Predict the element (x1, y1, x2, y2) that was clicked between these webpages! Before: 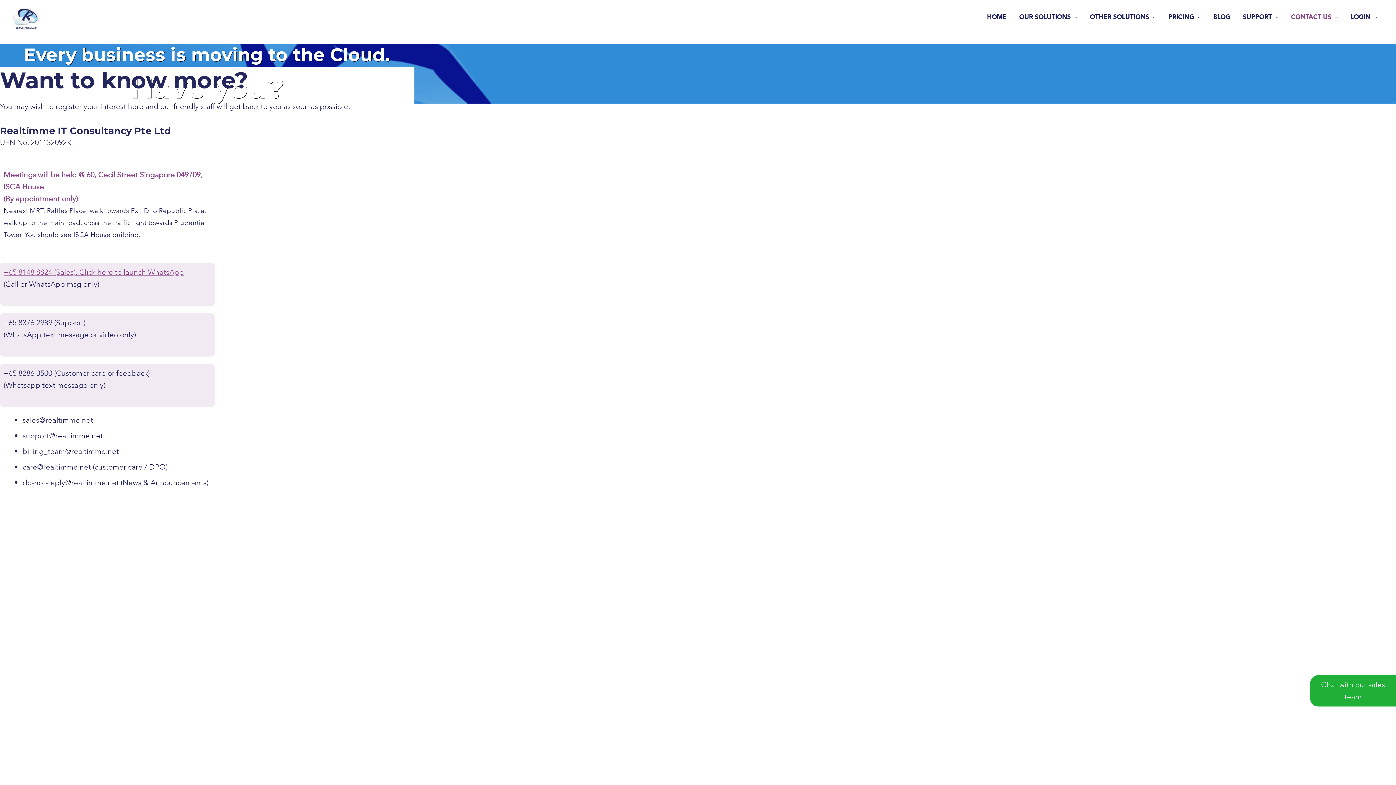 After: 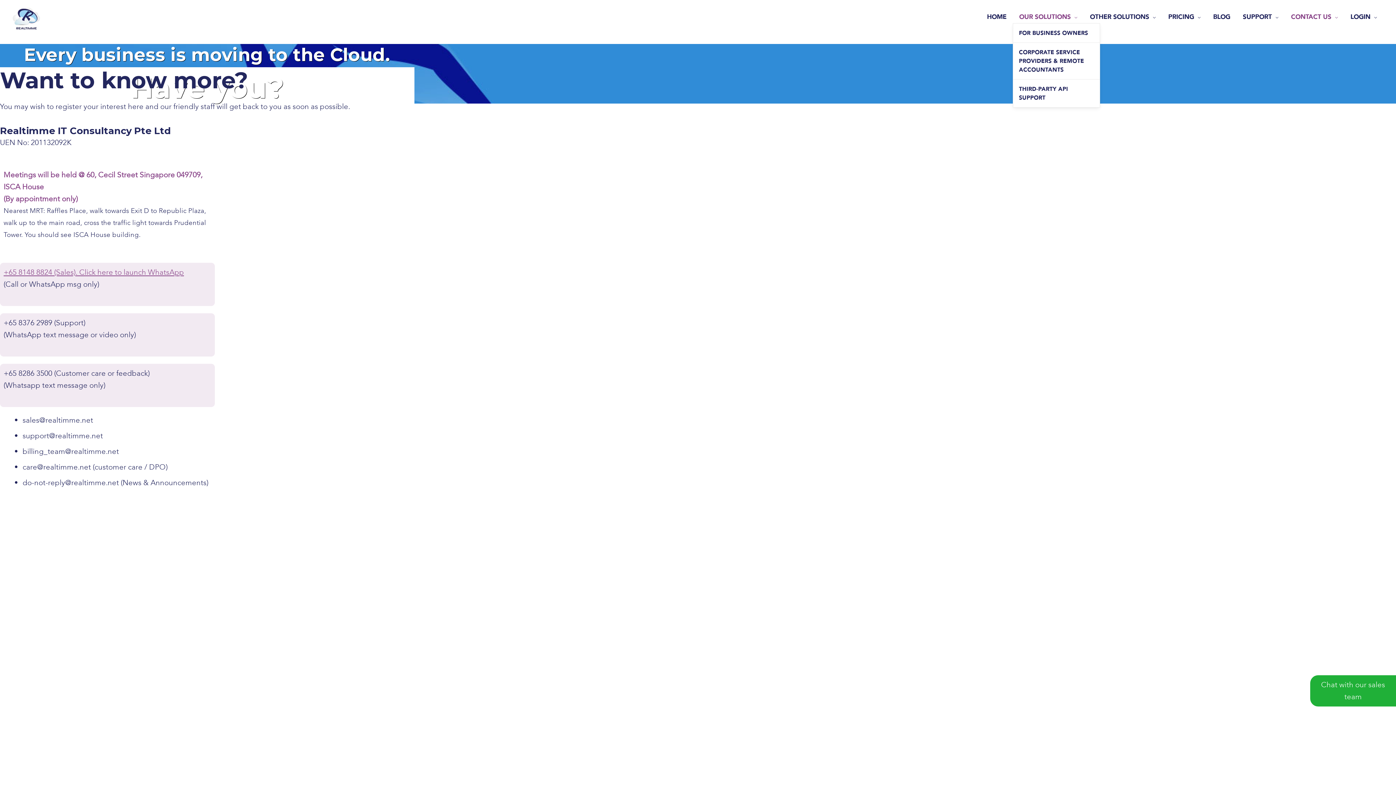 Action: label: OUR SOLUTIONS bbox: (1013, 10, 1083, 23)